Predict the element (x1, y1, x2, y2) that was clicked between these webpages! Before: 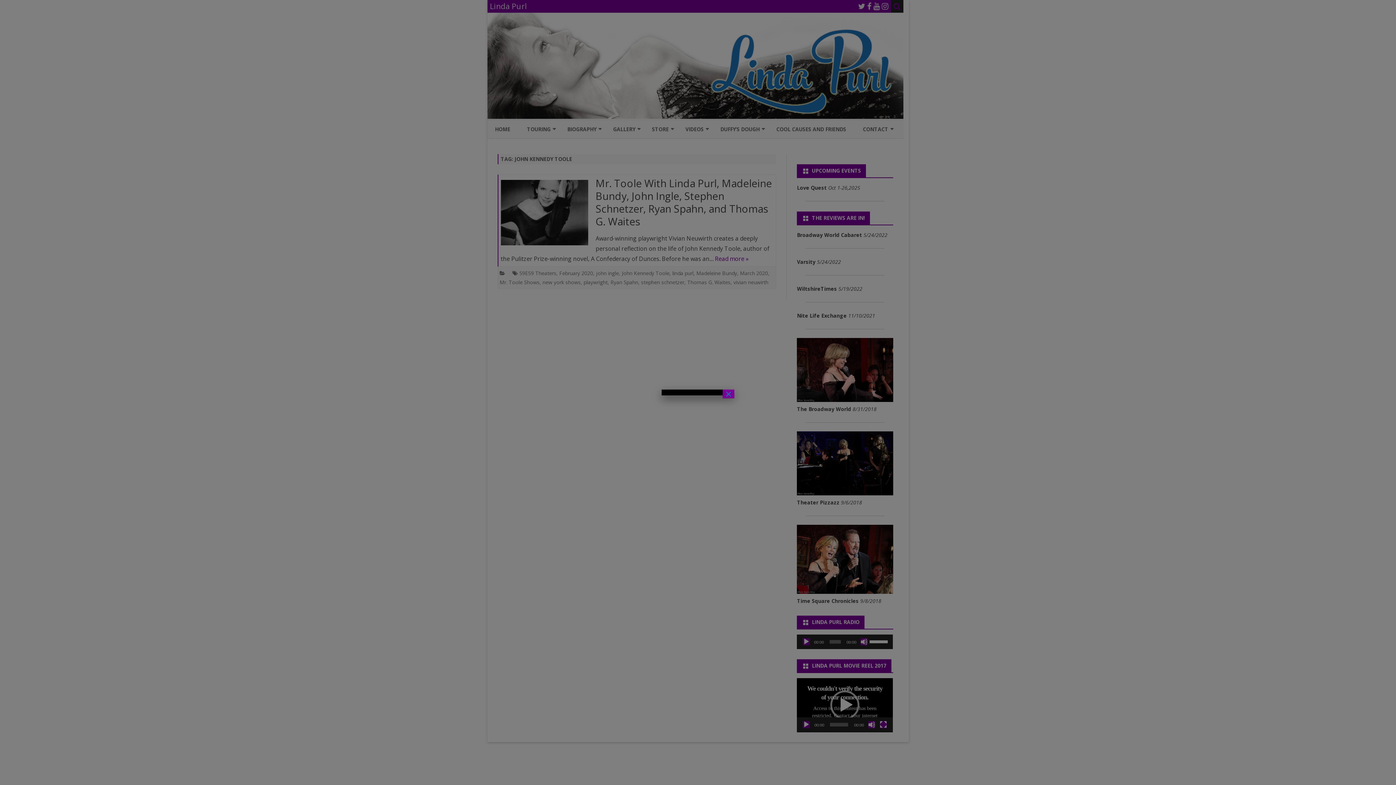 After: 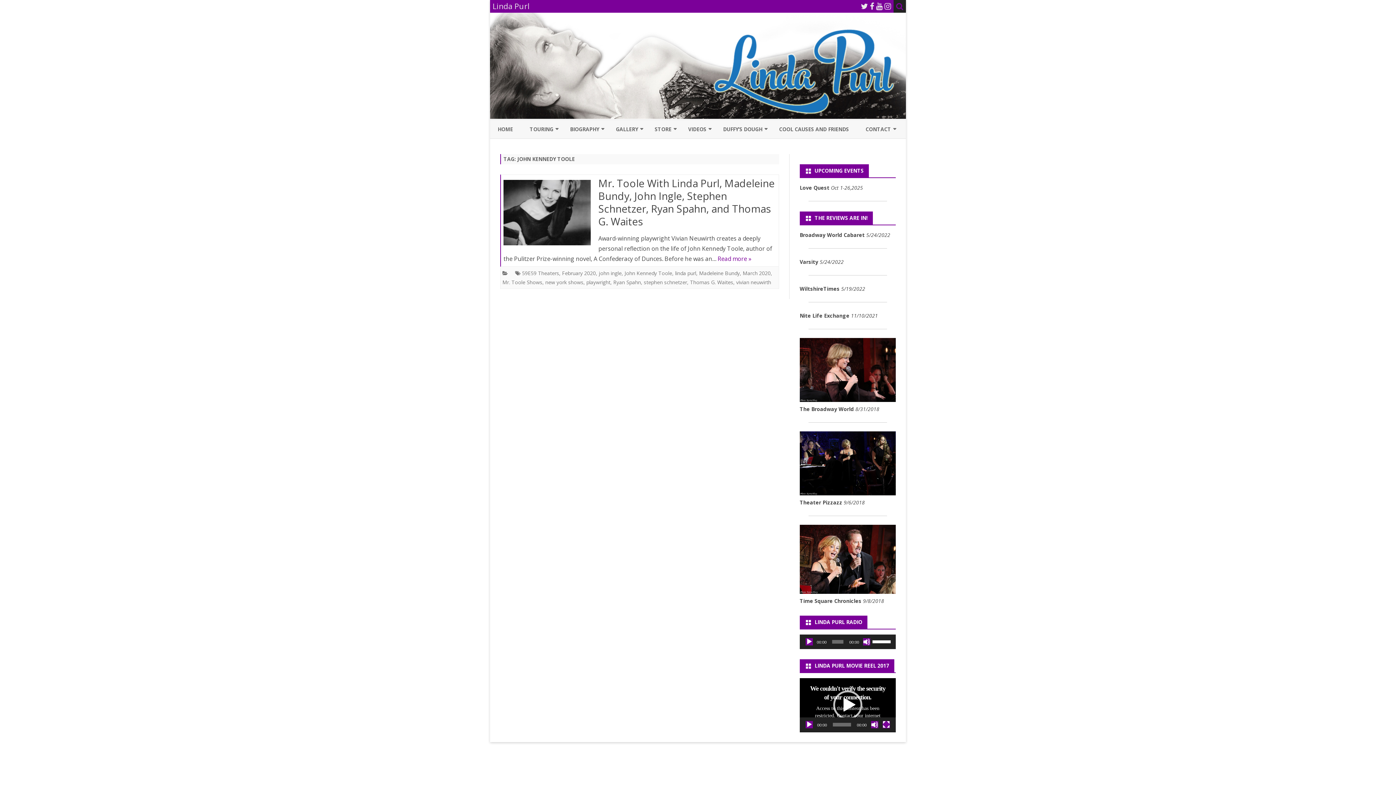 Action: label: Close bbox: (722, 389, 734, 398)